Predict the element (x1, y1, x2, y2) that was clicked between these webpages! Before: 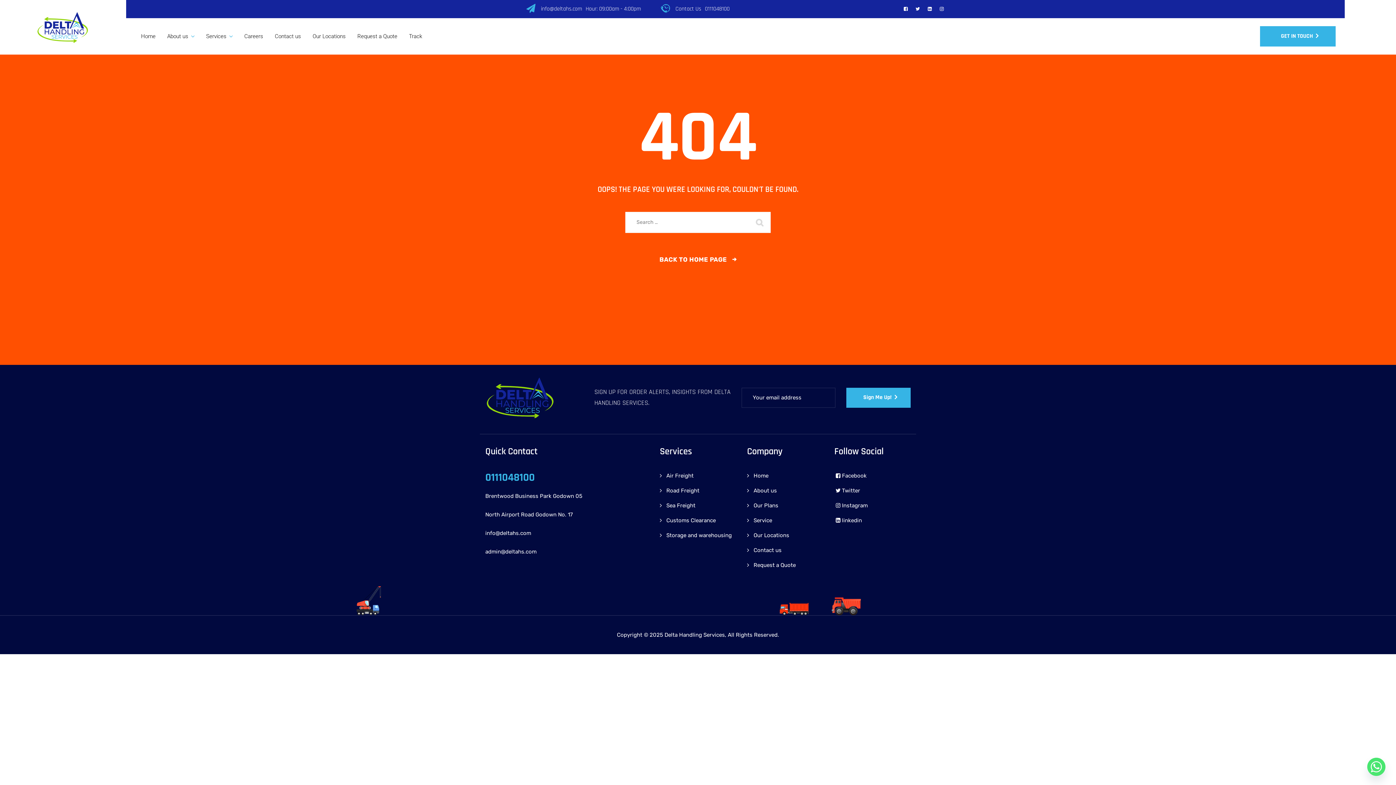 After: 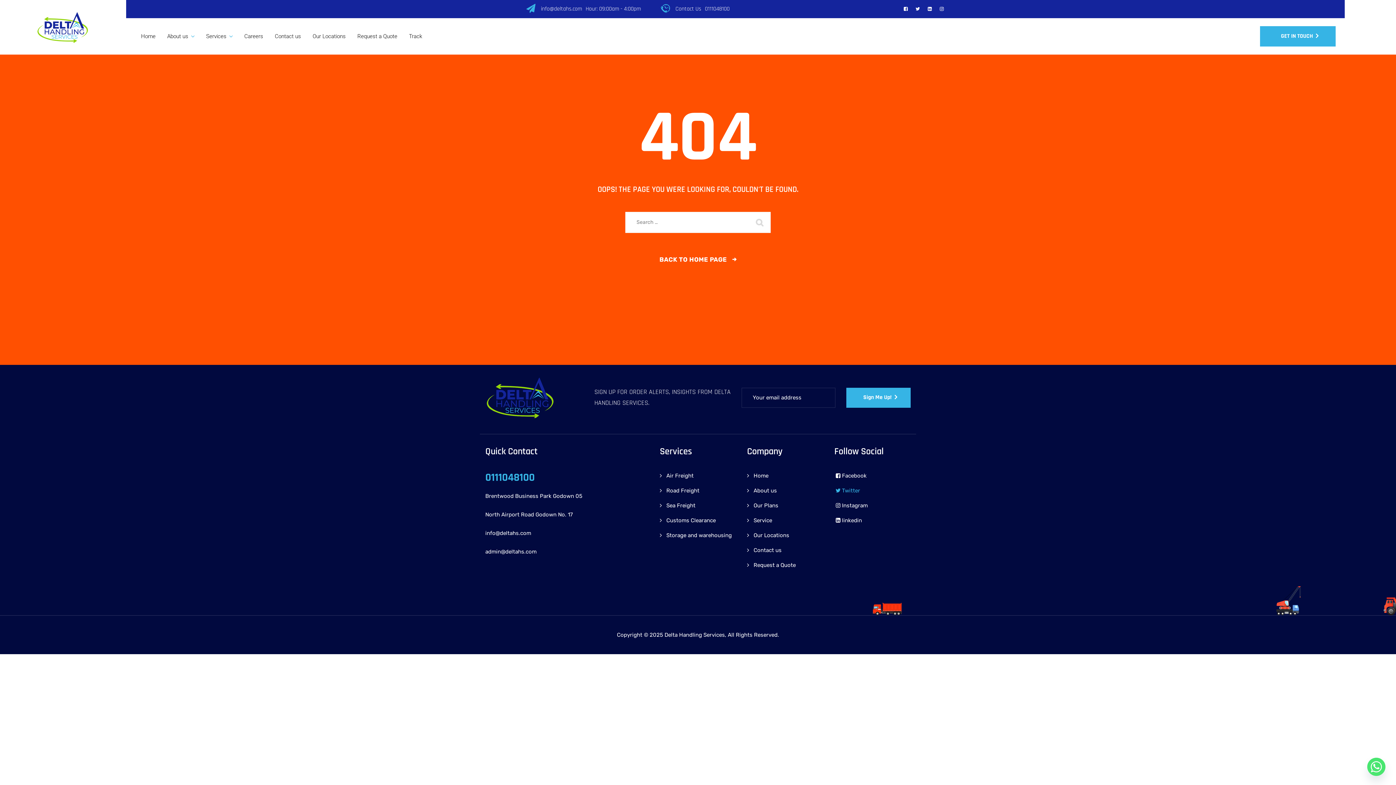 Action: bbox: (834, 486, 860, 495) label: Twitter